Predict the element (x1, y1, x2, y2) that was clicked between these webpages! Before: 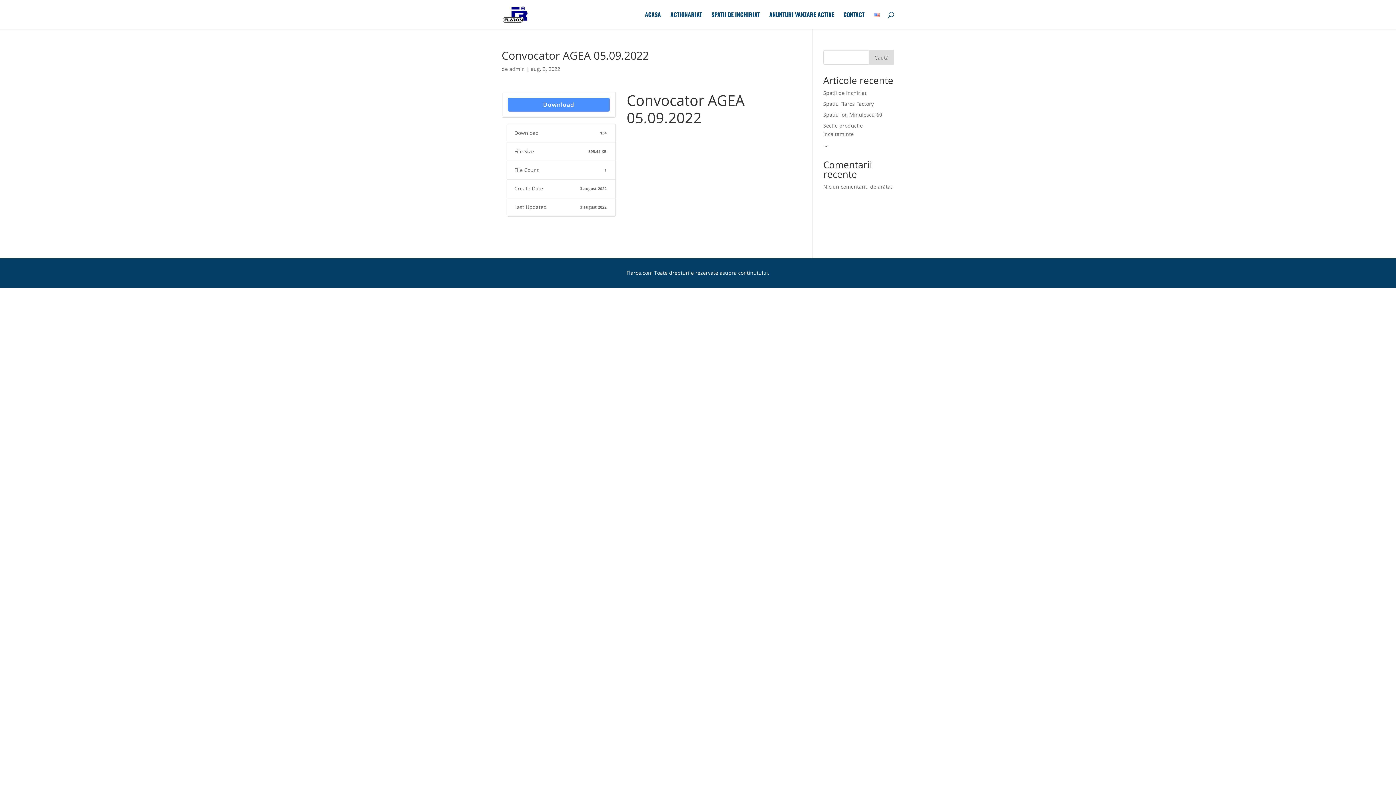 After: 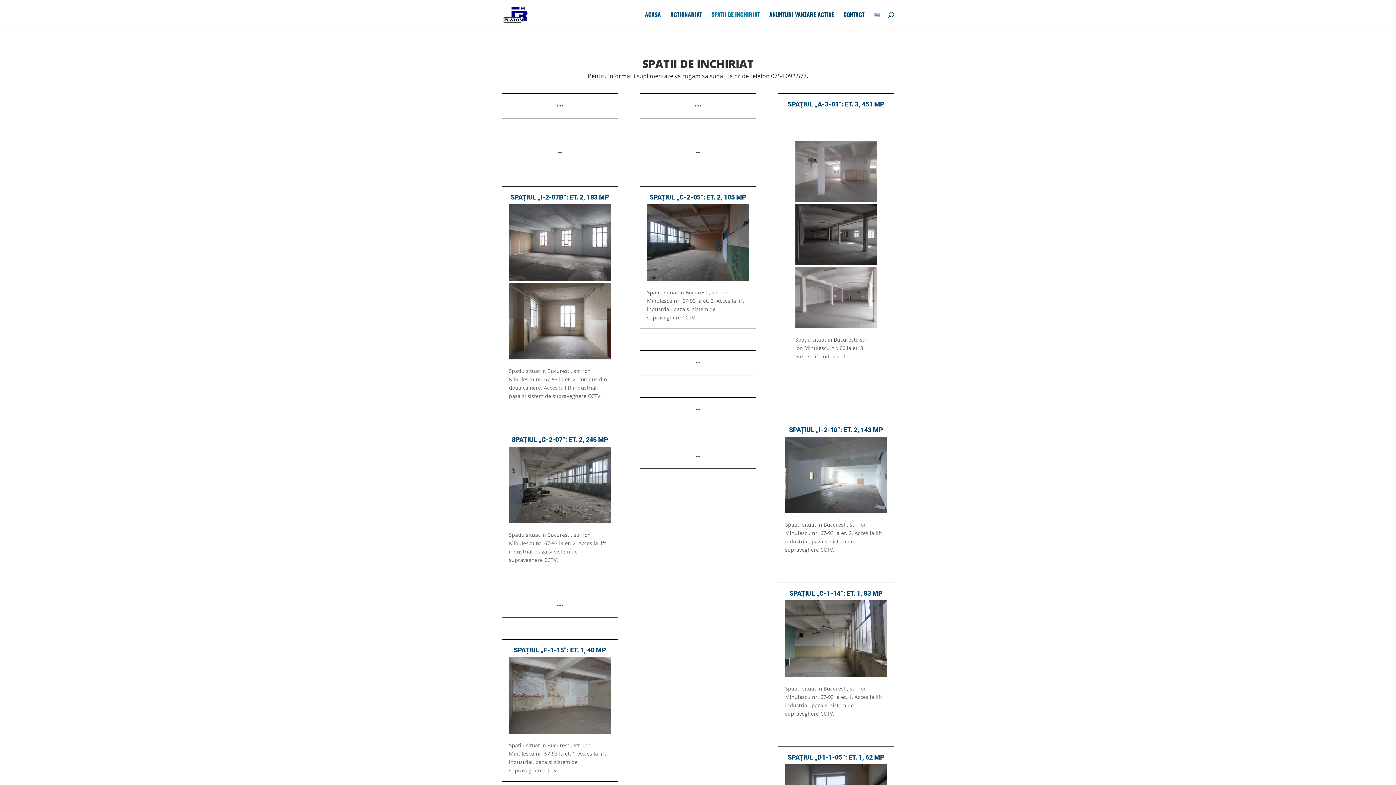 Action: bbox: (823, 89, 866, 96) label: Spatii de inchiriat